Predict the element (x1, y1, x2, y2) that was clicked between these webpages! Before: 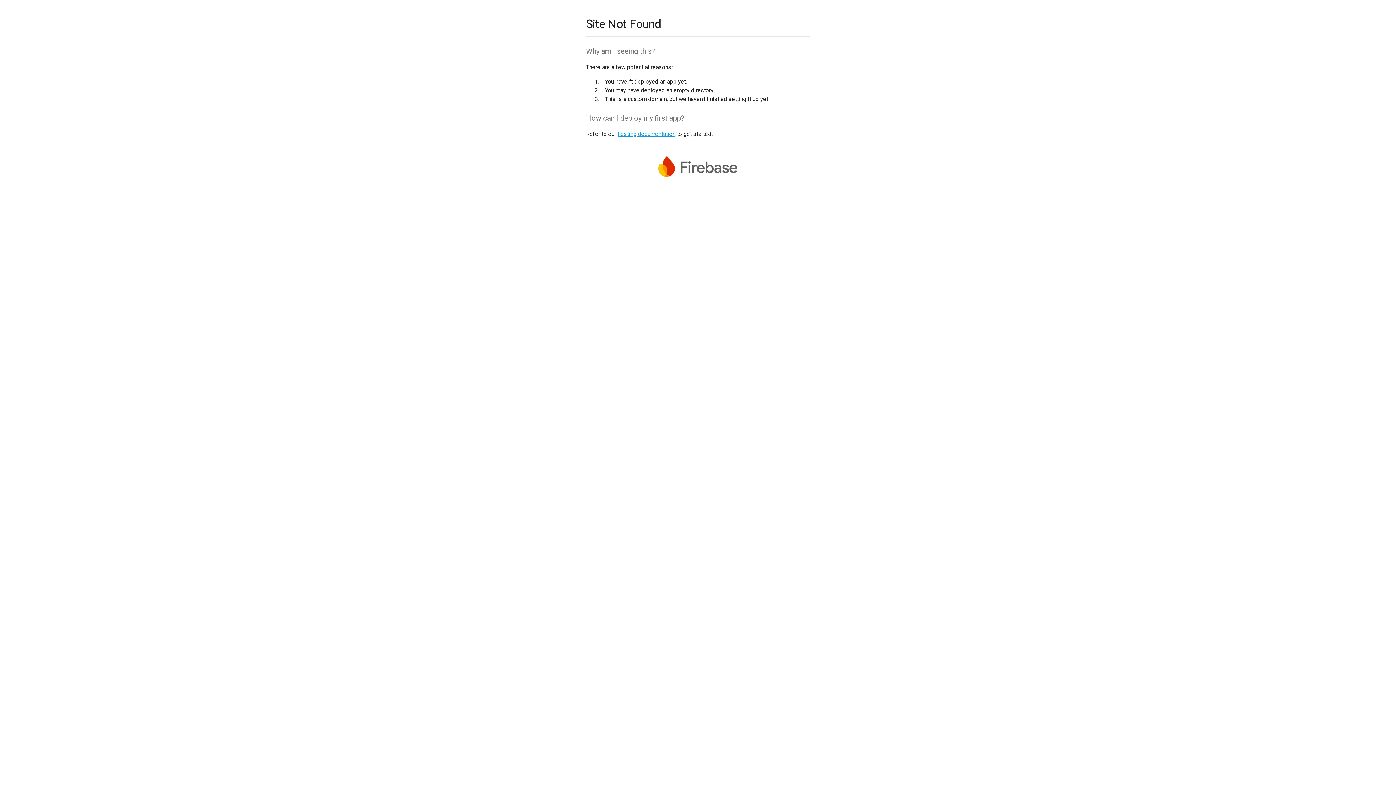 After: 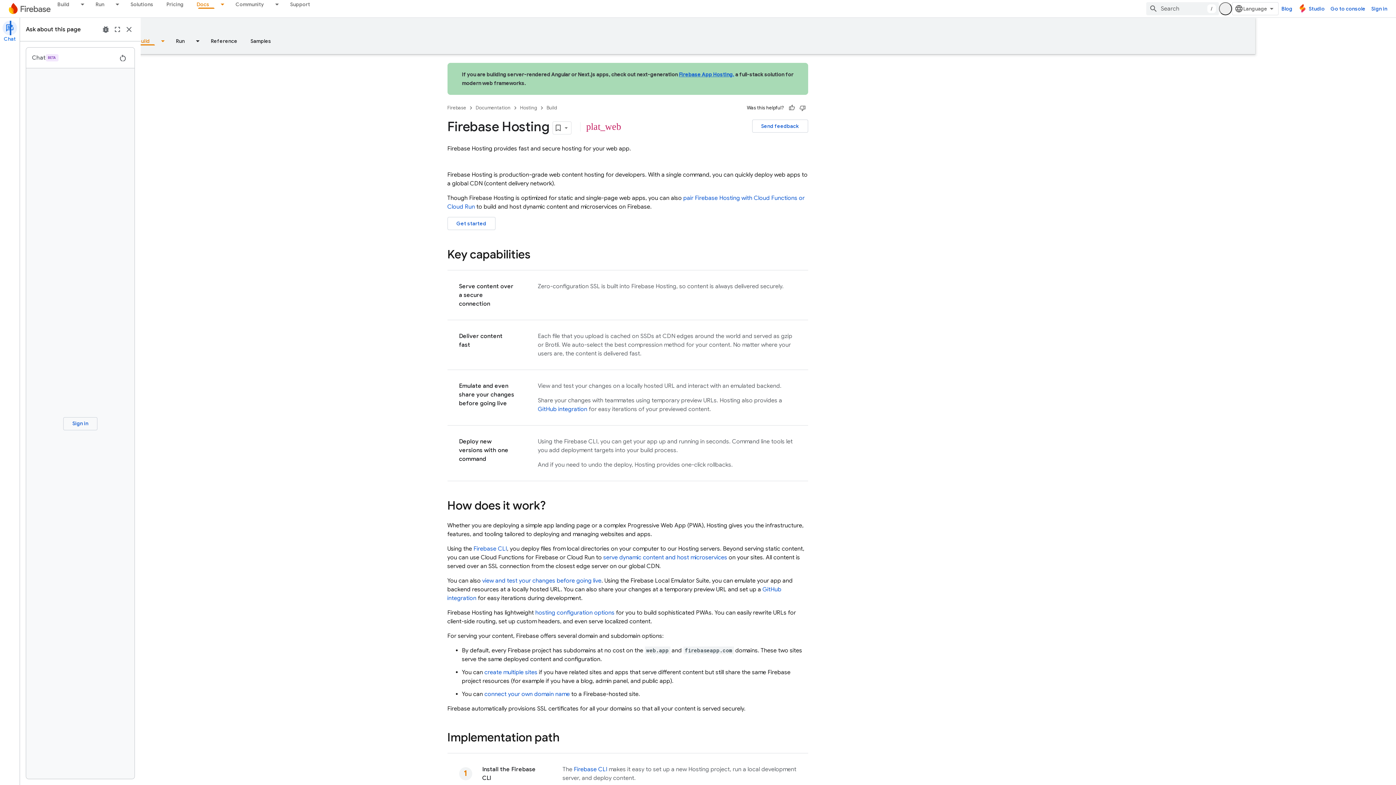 Action: bbox: (617, 130, 675, 137) label: hosting documentation